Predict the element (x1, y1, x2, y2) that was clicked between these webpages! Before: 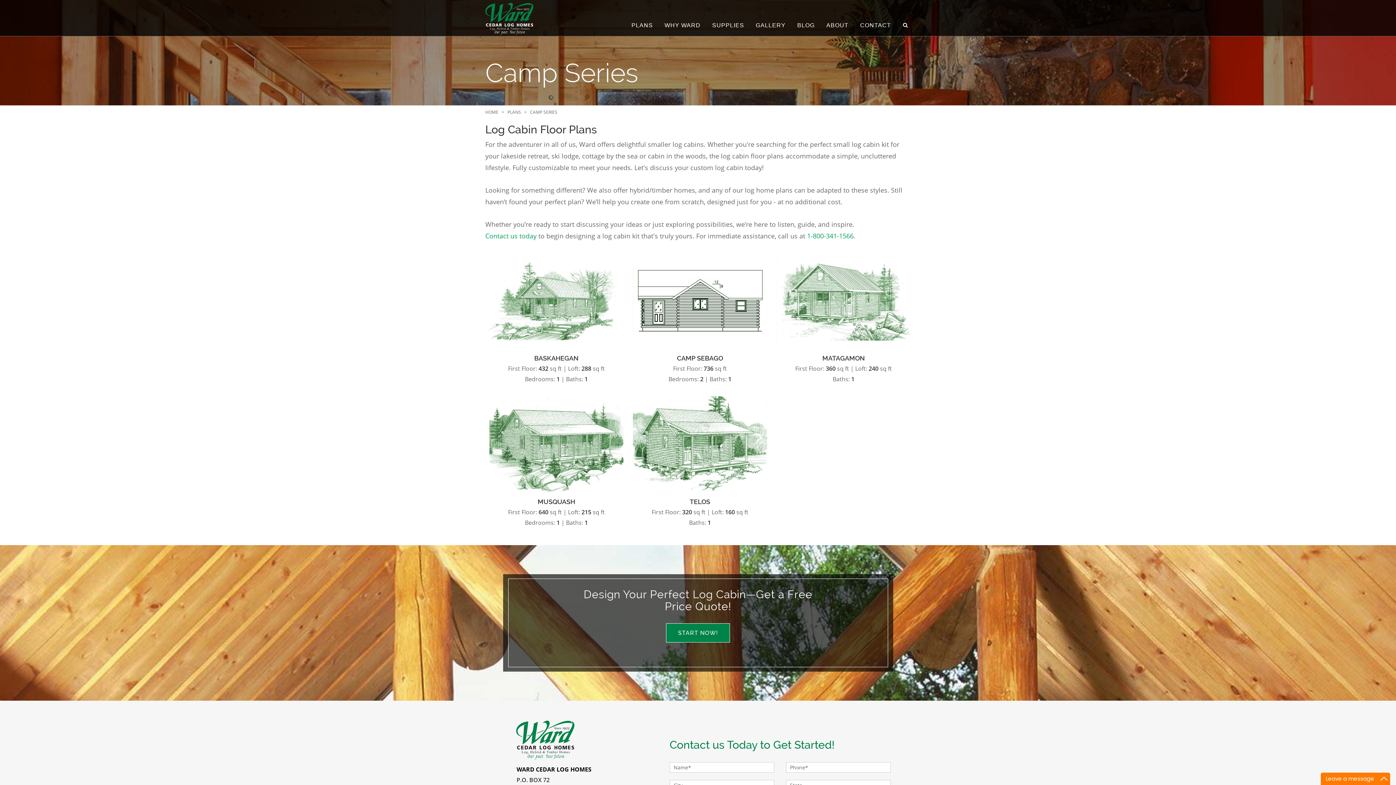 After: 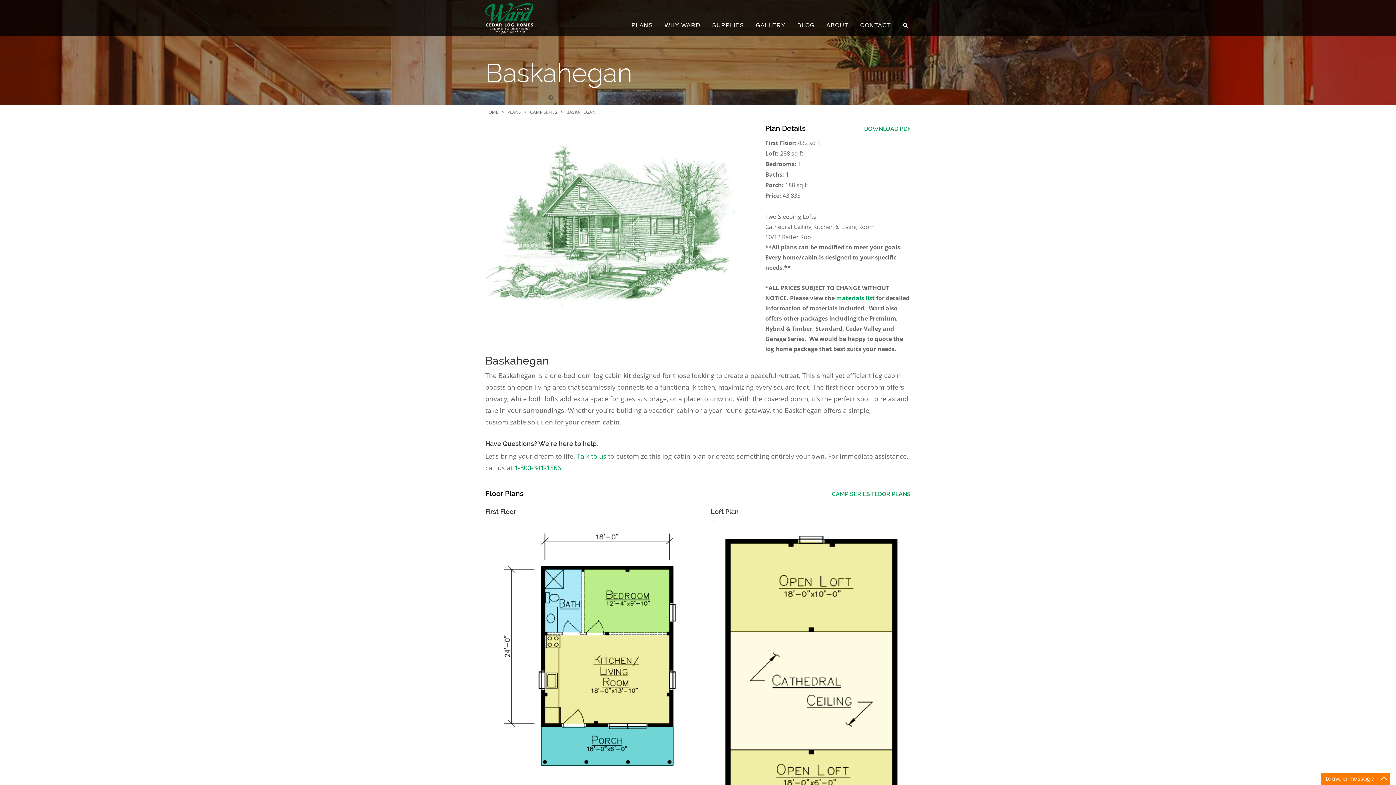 Action: bbox: (489, 252, 623, 348)